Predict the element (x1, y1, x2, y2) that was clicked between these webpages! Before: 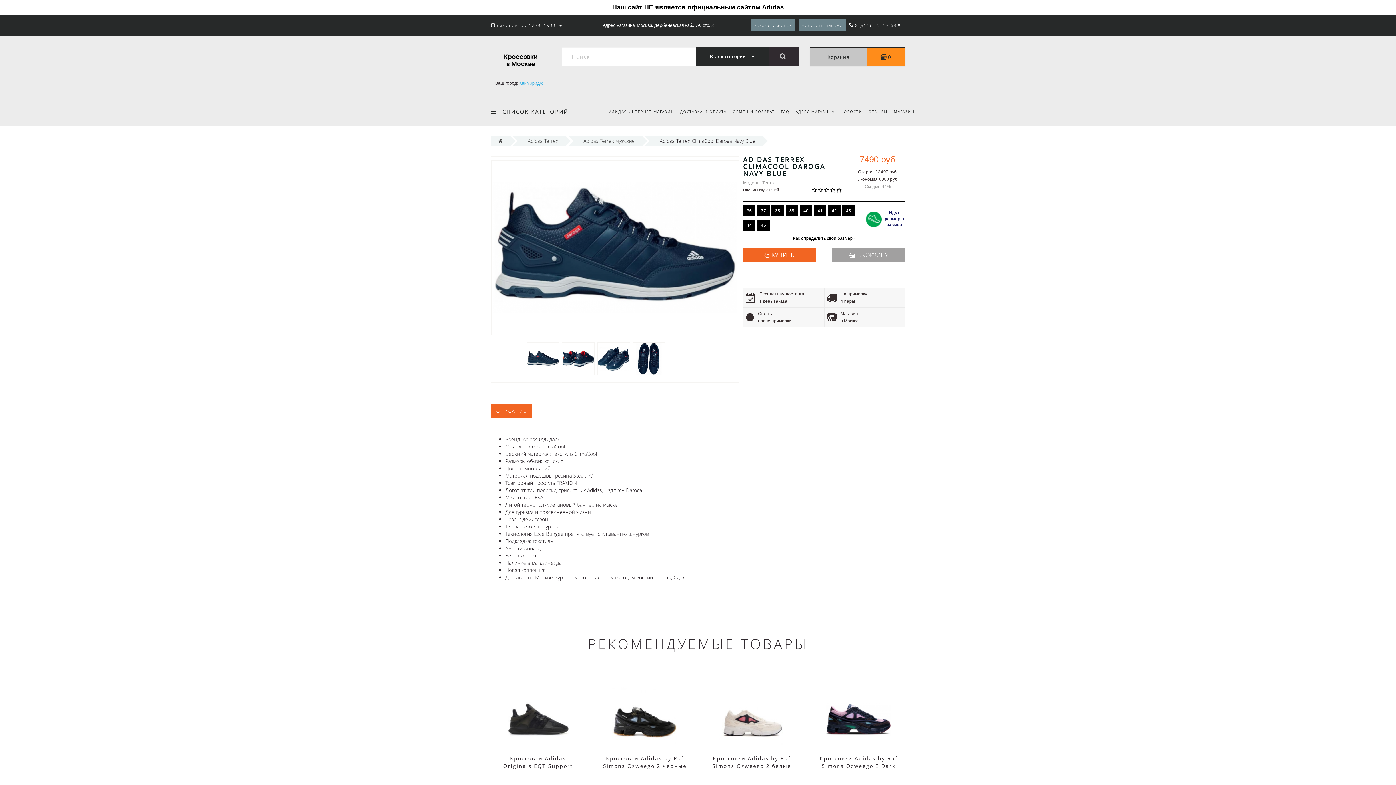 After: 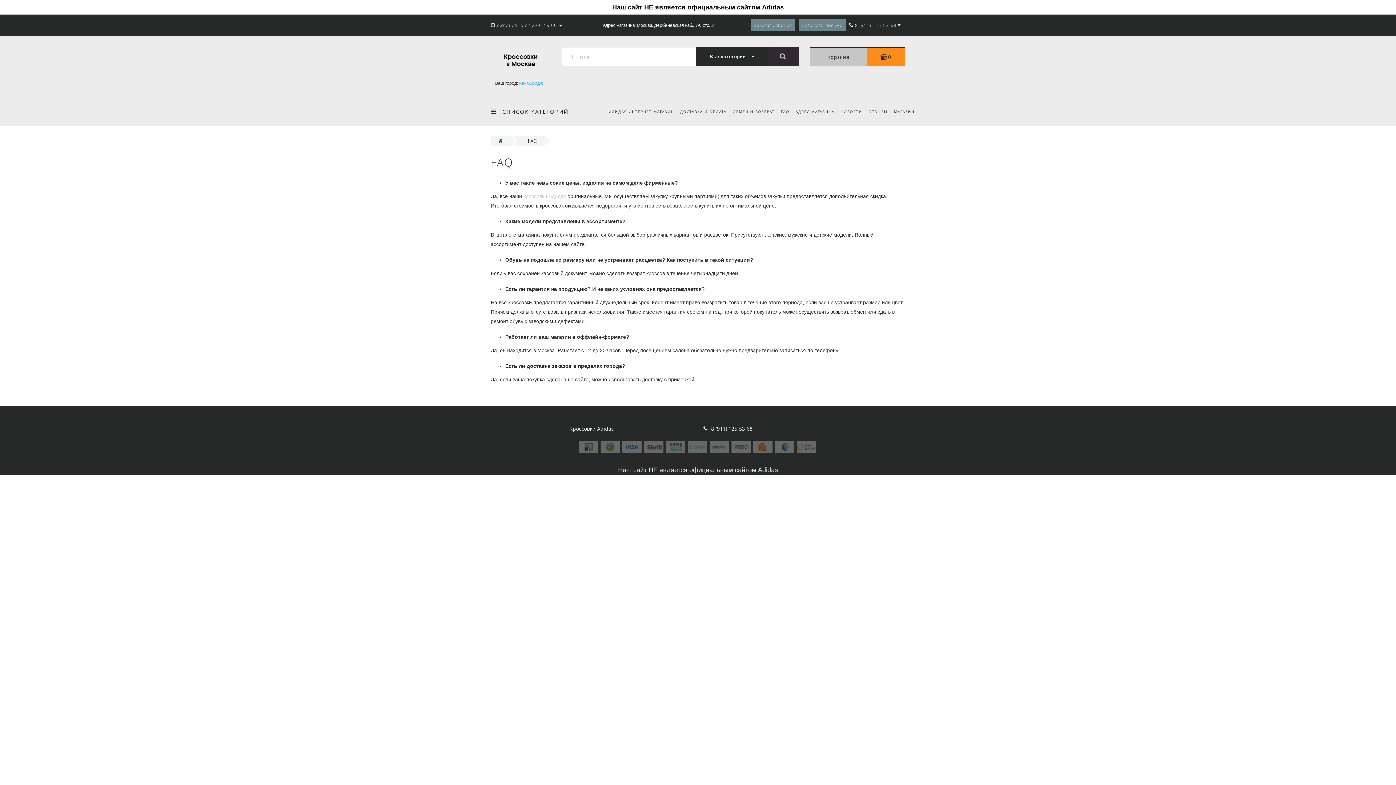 Action: label: FAQ bbox: (781, 97, 789, 126)